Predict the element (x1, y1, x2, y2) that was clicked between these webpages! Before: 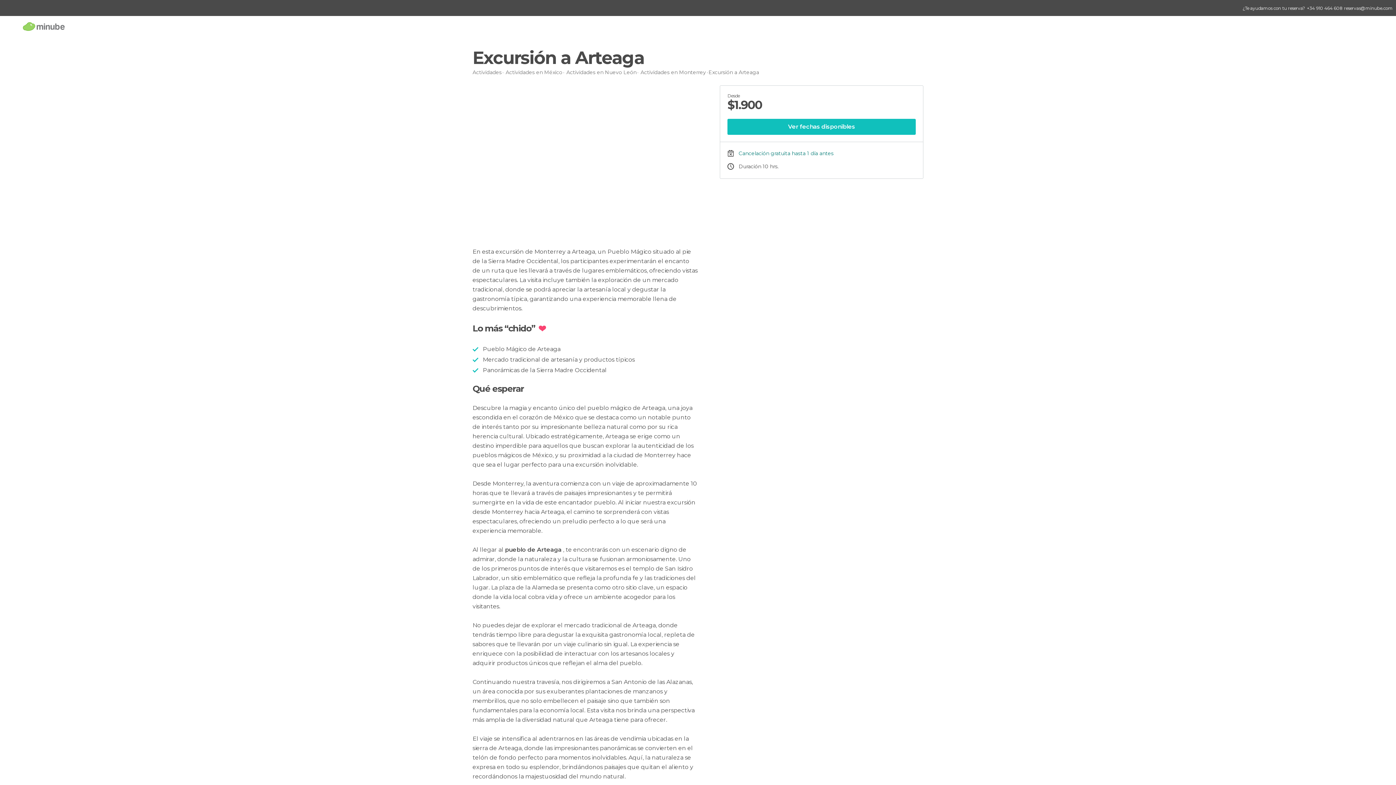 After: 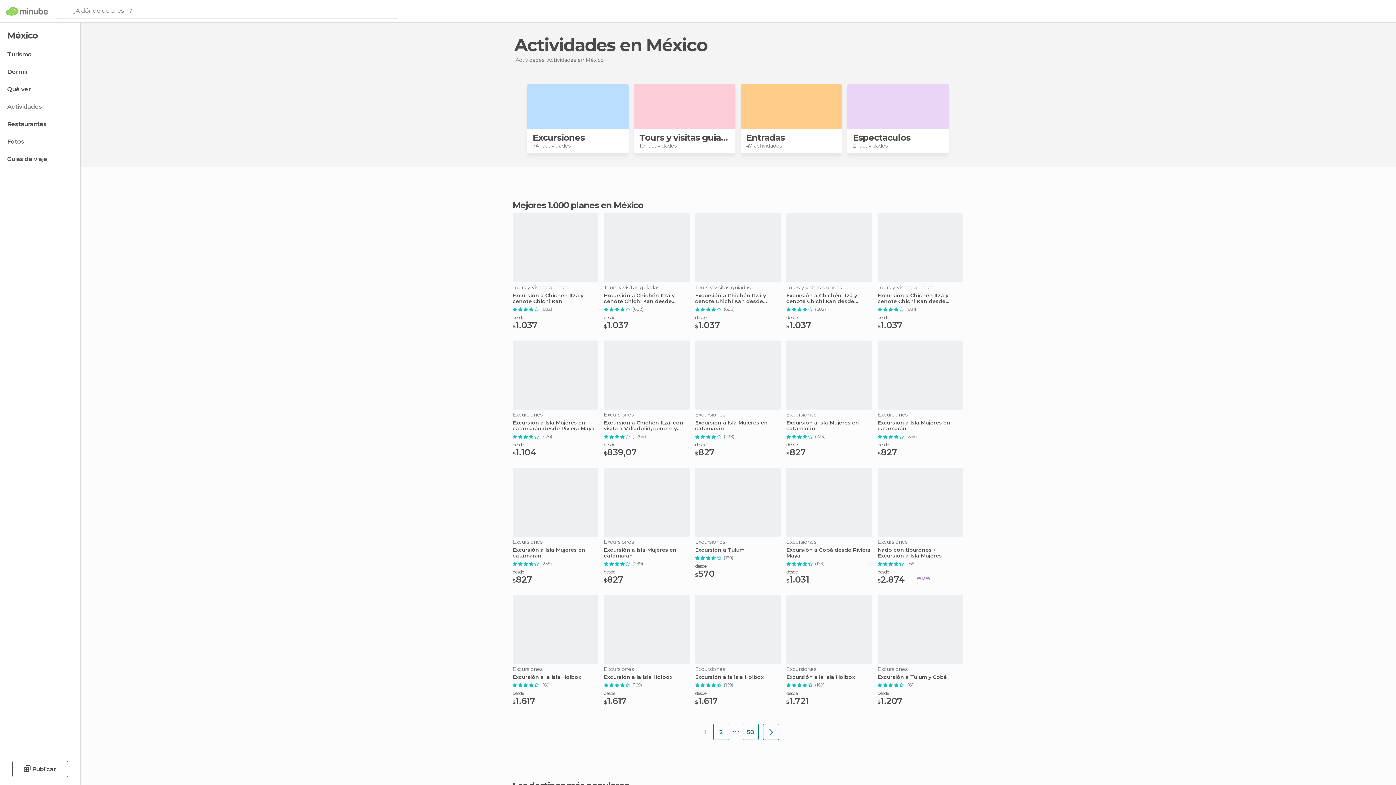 Action: label: Actividades en México bbox: (505, 69, 562, 75)